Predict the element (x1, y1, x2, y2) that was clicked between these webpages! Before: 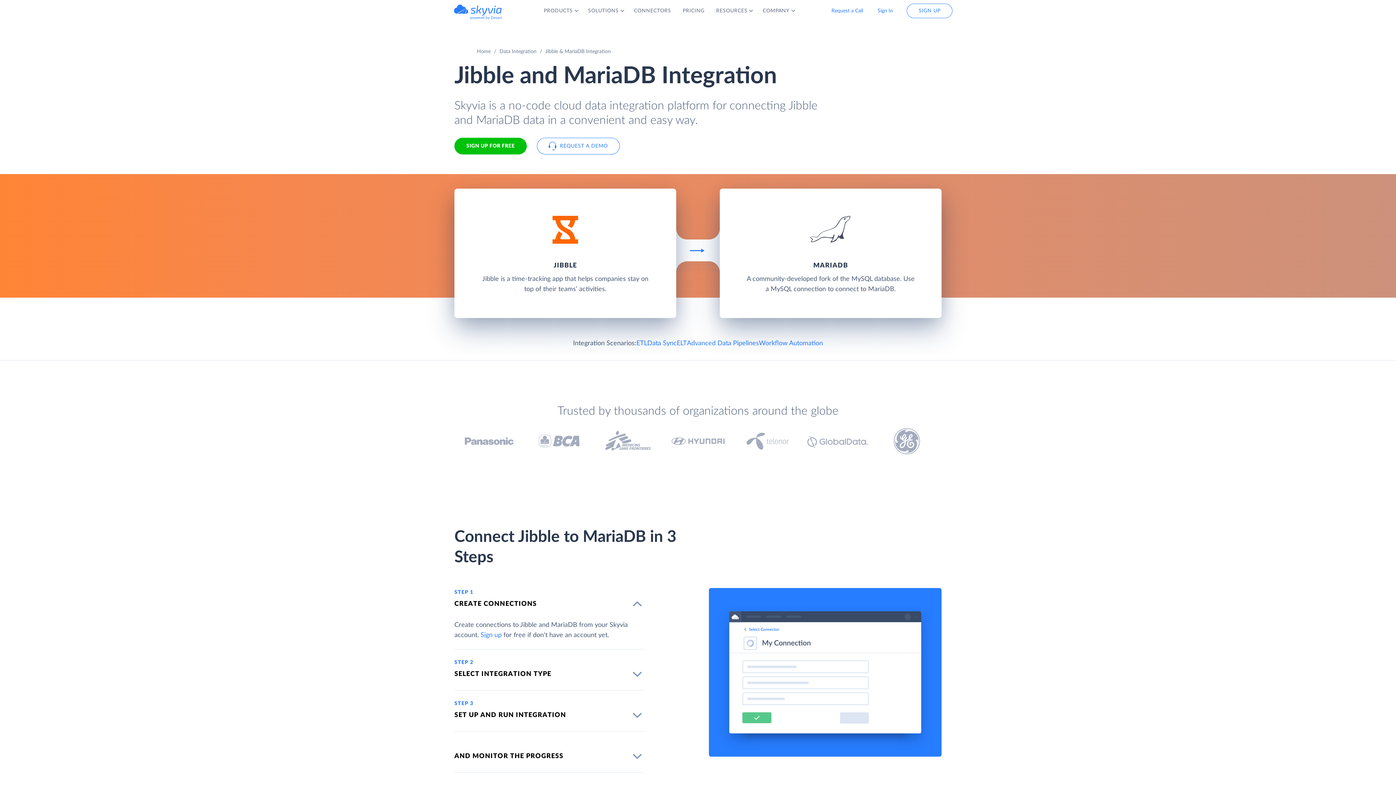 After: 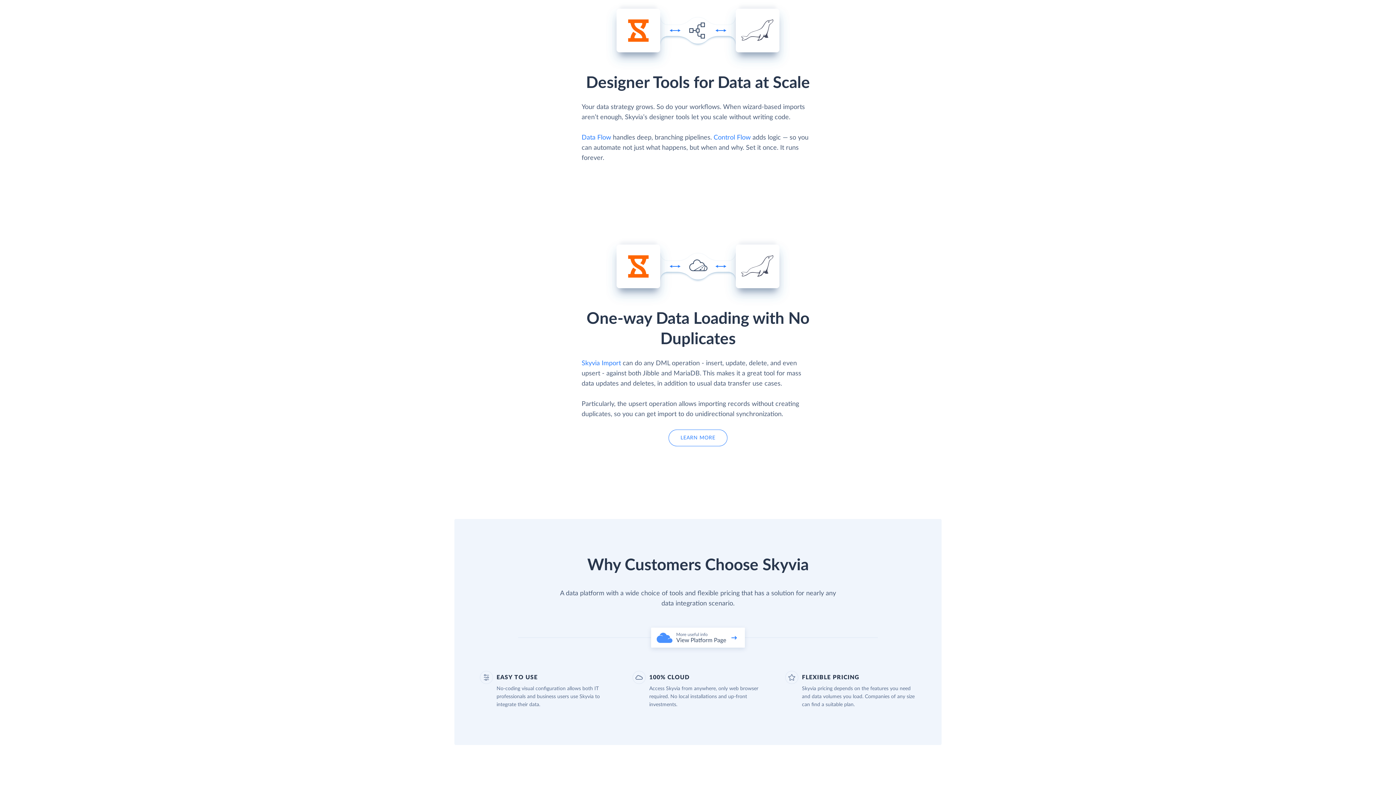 Action: label: Advanced Data Pipelines bbox: (687, 338, 759, 348)